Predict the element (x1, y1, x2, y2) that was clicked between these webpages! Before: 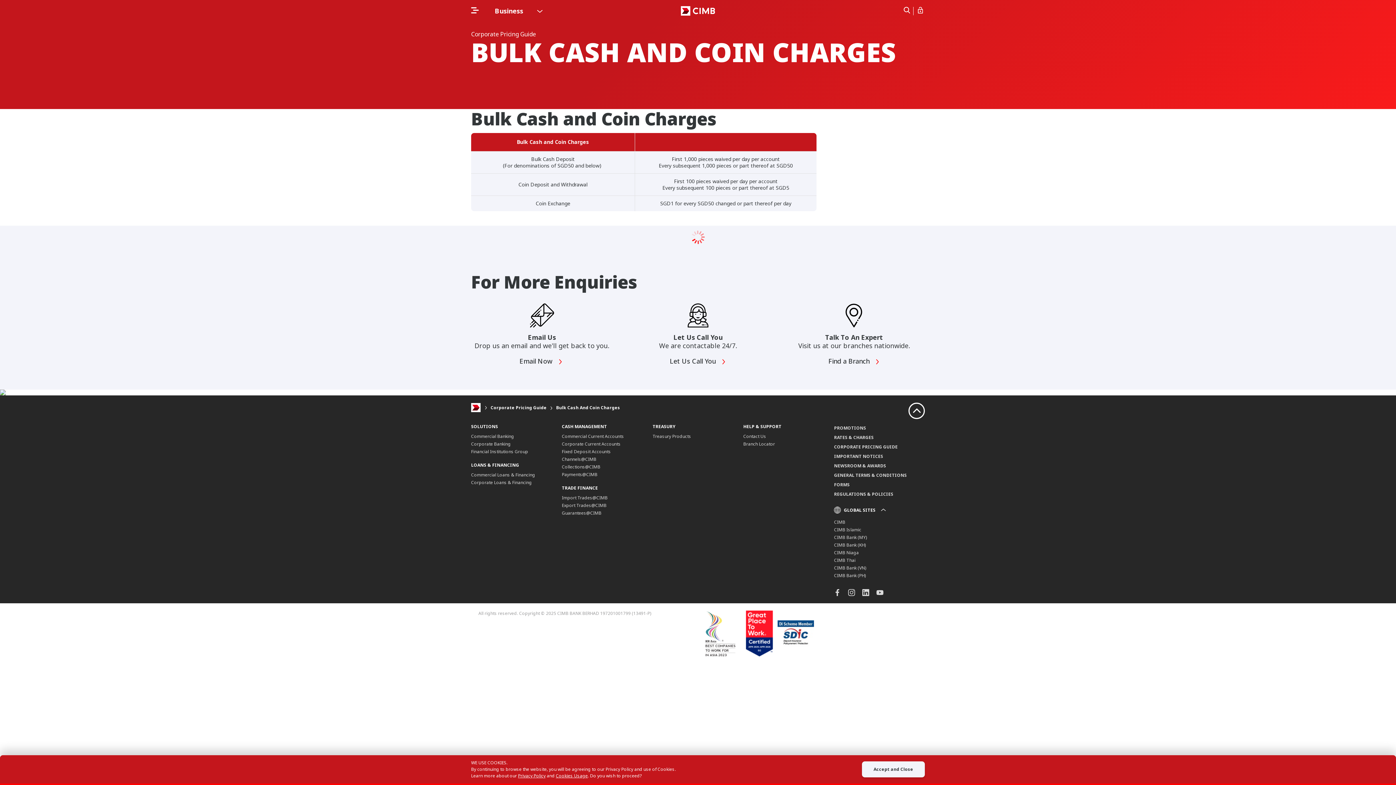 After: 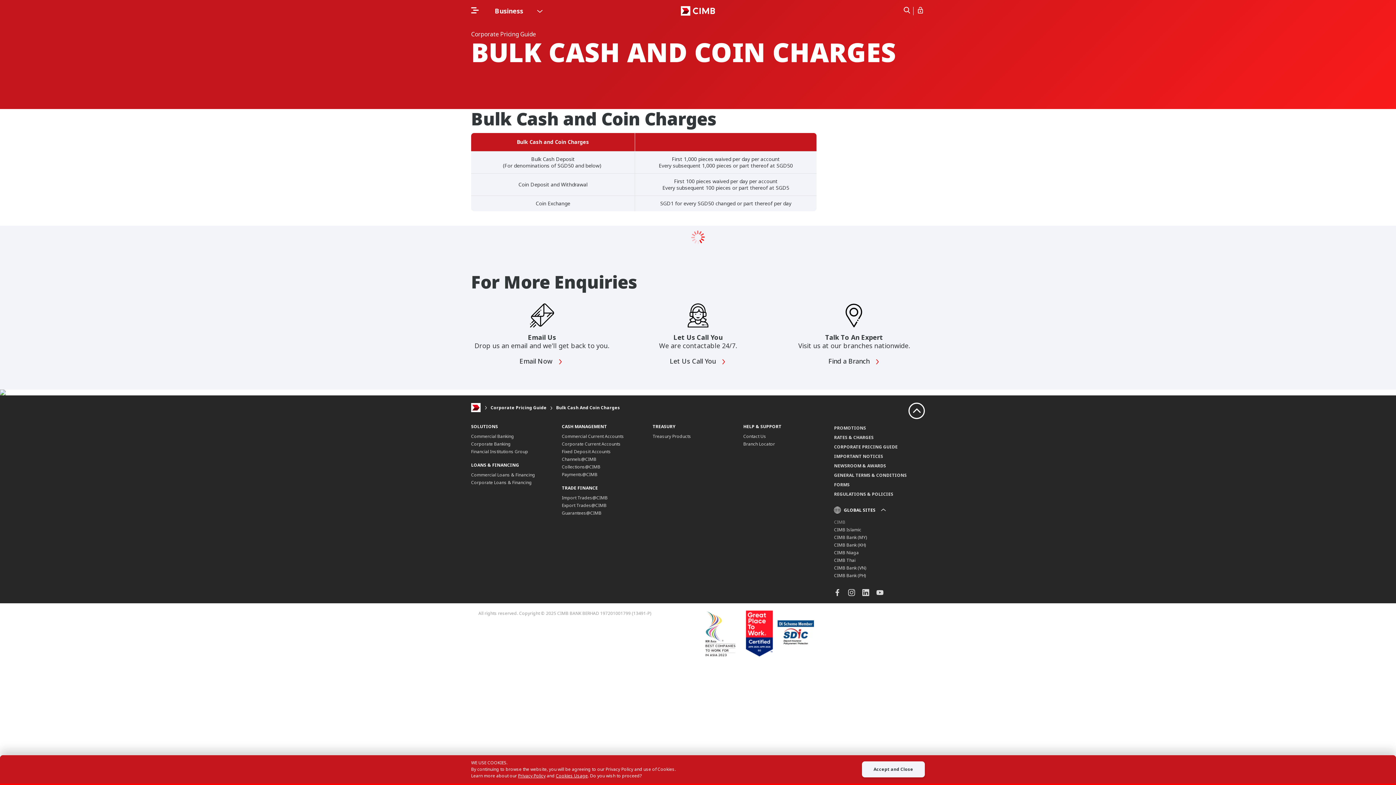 Action: label: CIMB bbox: (834, 519, 845, 525)